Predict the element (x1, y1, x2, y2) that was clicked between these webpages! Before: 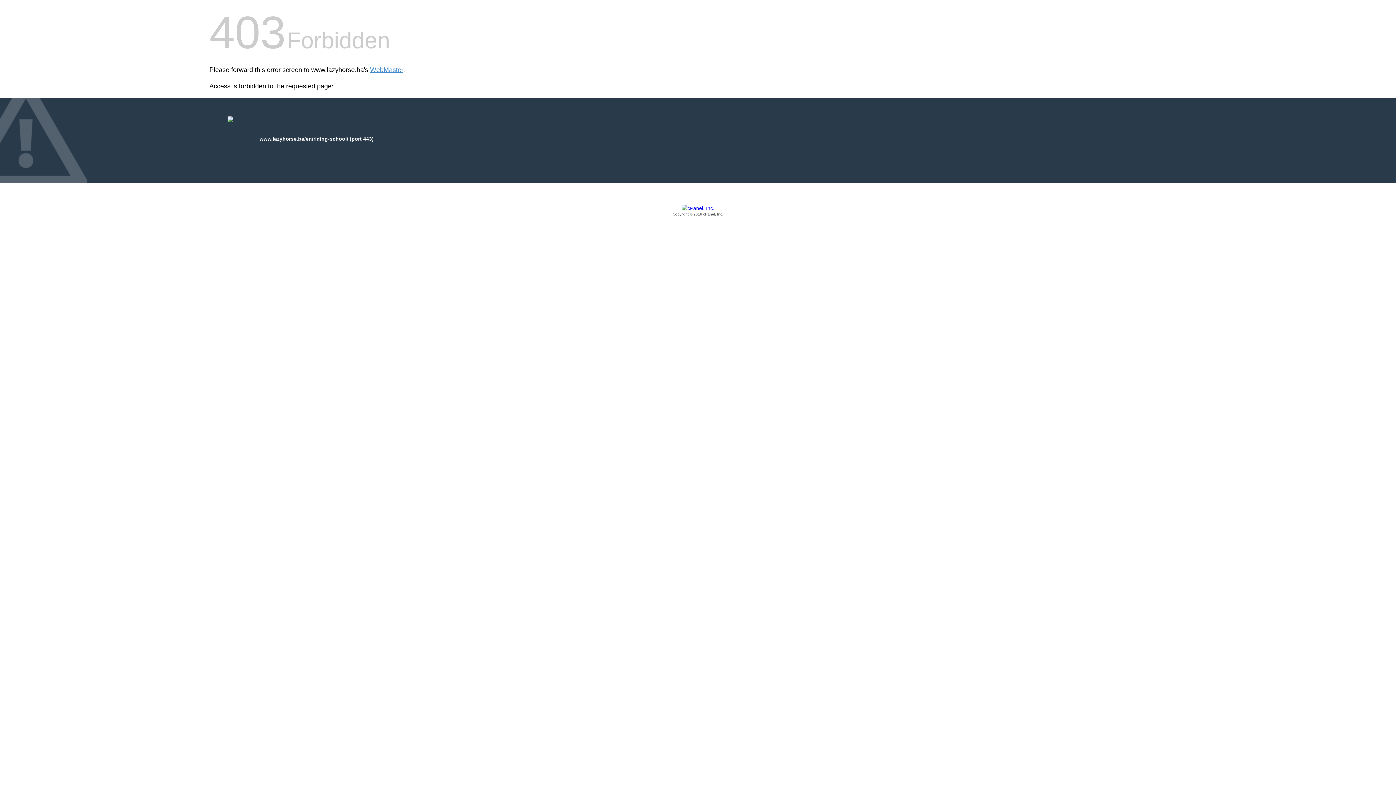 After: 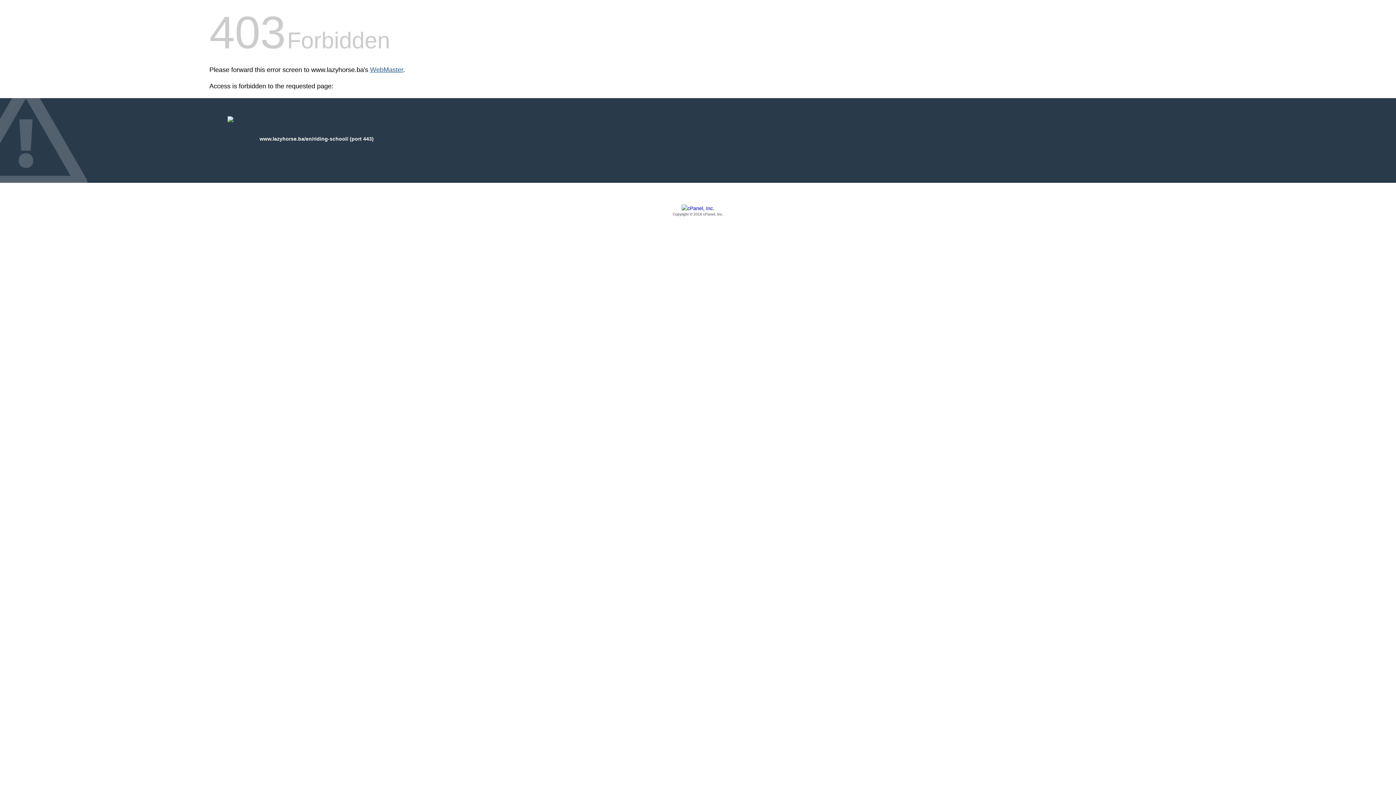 Action: label: WebMaster bbox: (370, 66, 403, 73)